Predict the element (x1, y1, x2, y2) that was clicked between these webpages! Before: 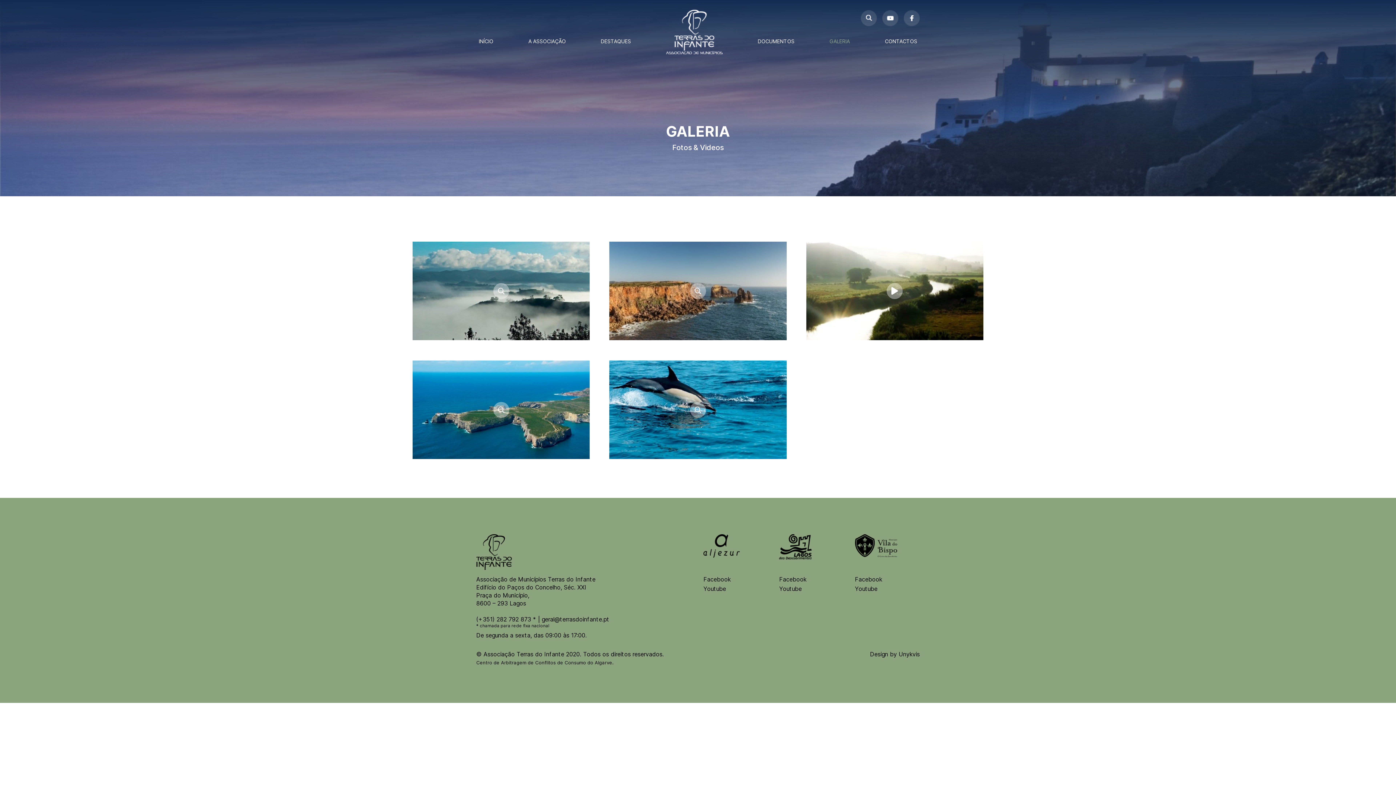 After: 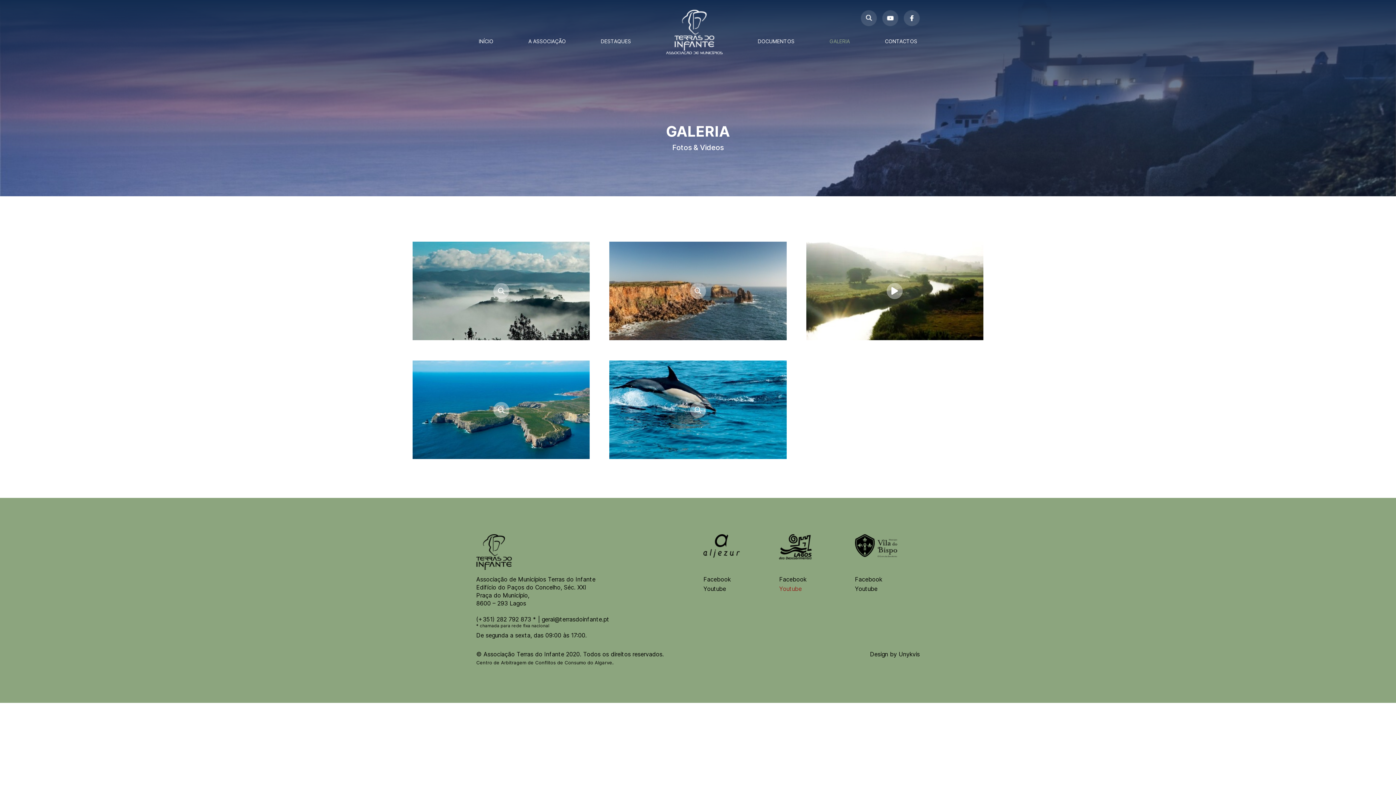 Action: bbox: (779, 585, 801, 592) label: Youtube